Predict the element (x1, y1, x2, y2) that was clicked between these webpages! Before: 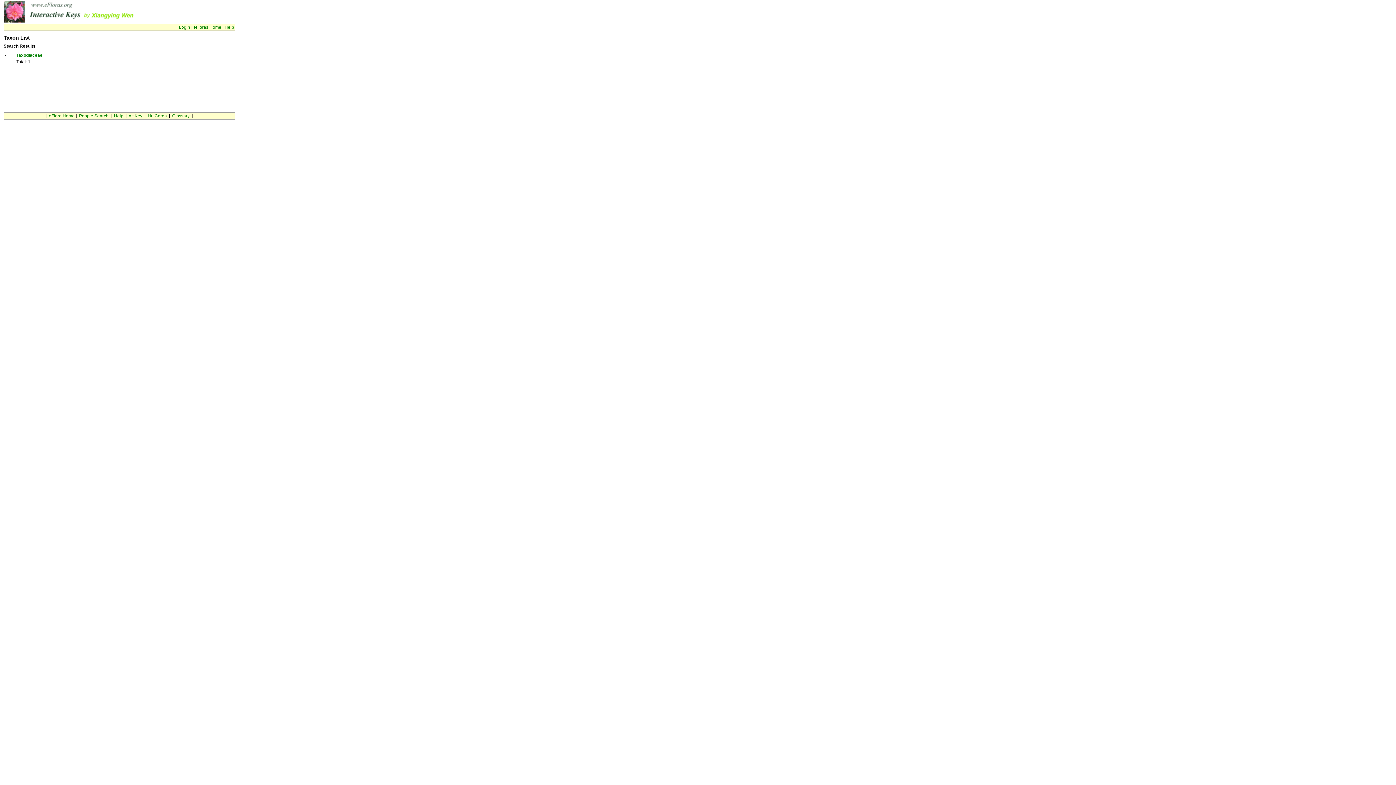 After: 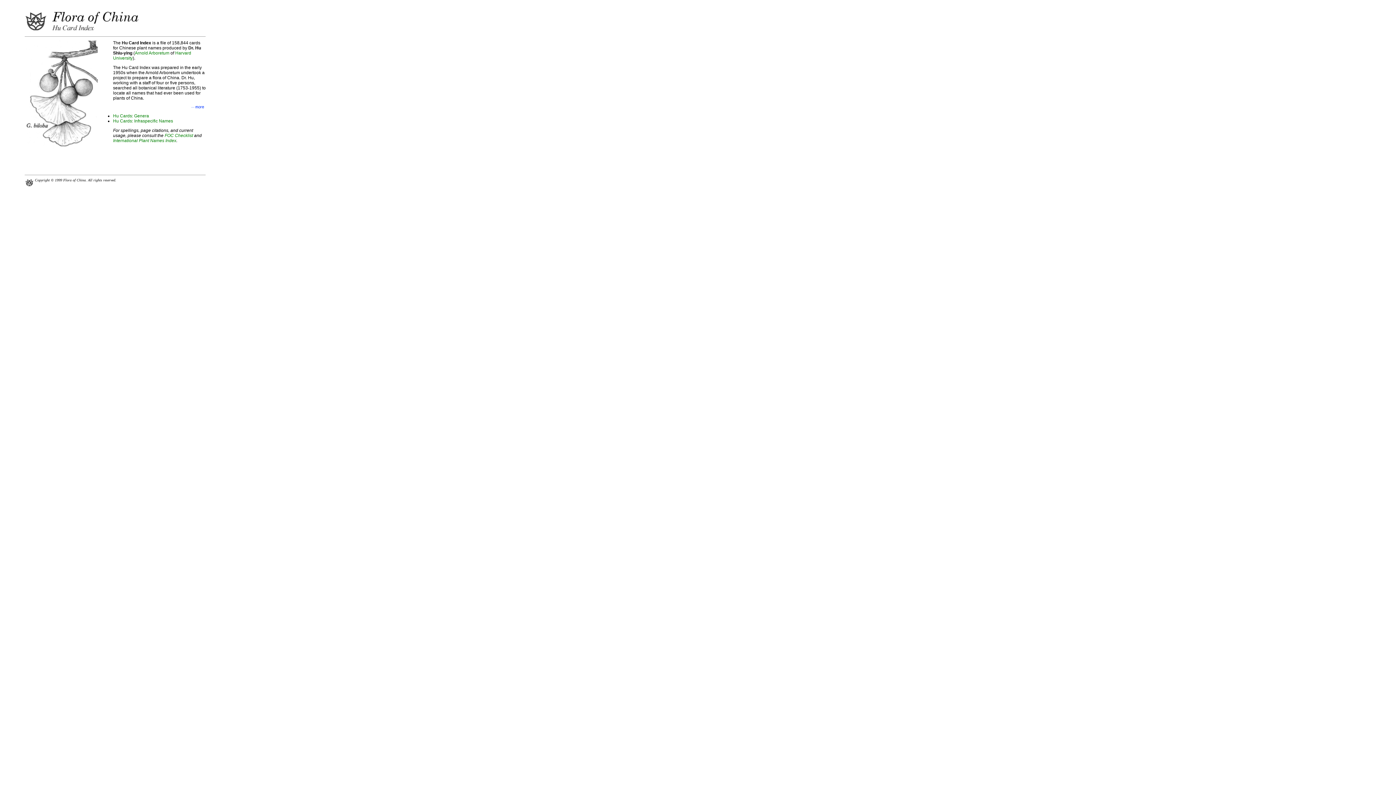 Action: bbox: (147, 113, 166, 118) label: Hu Cards